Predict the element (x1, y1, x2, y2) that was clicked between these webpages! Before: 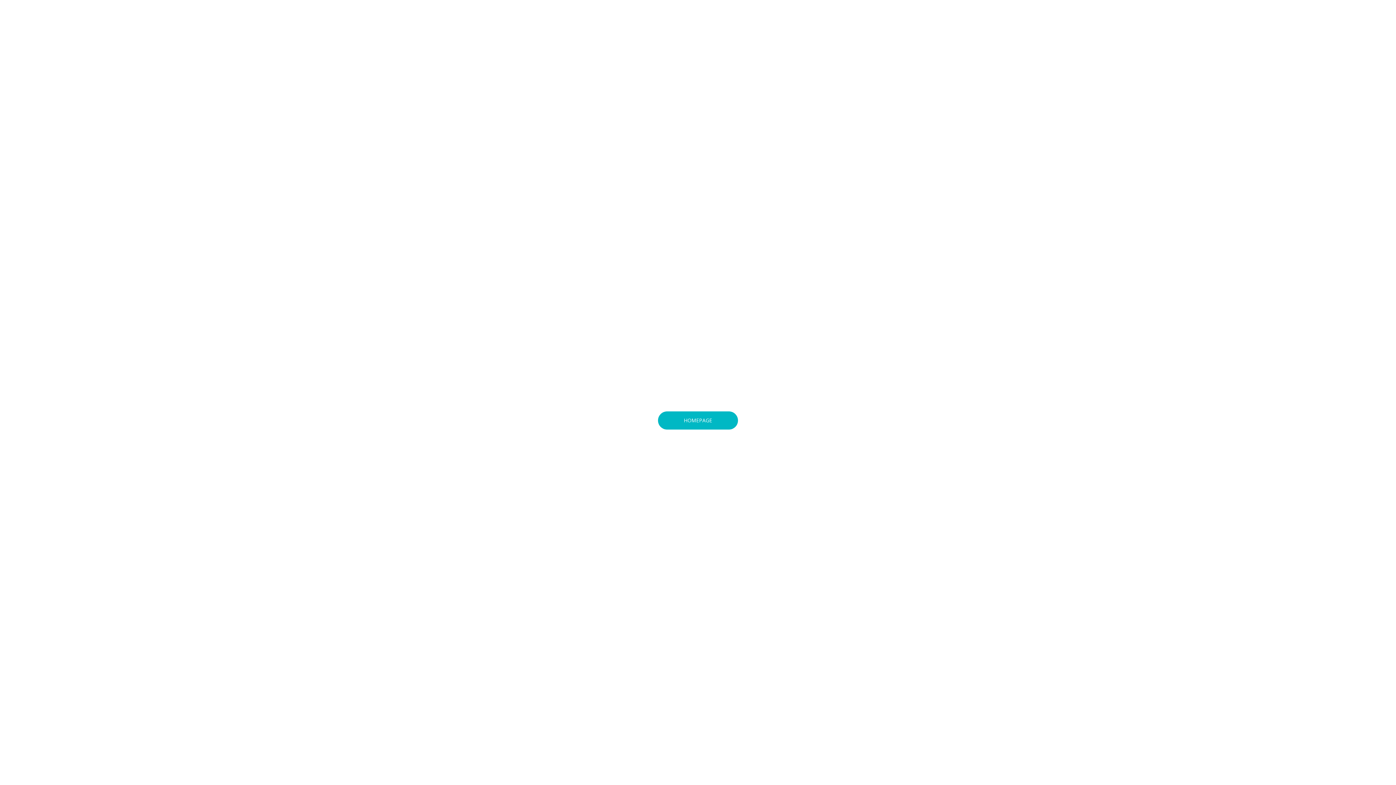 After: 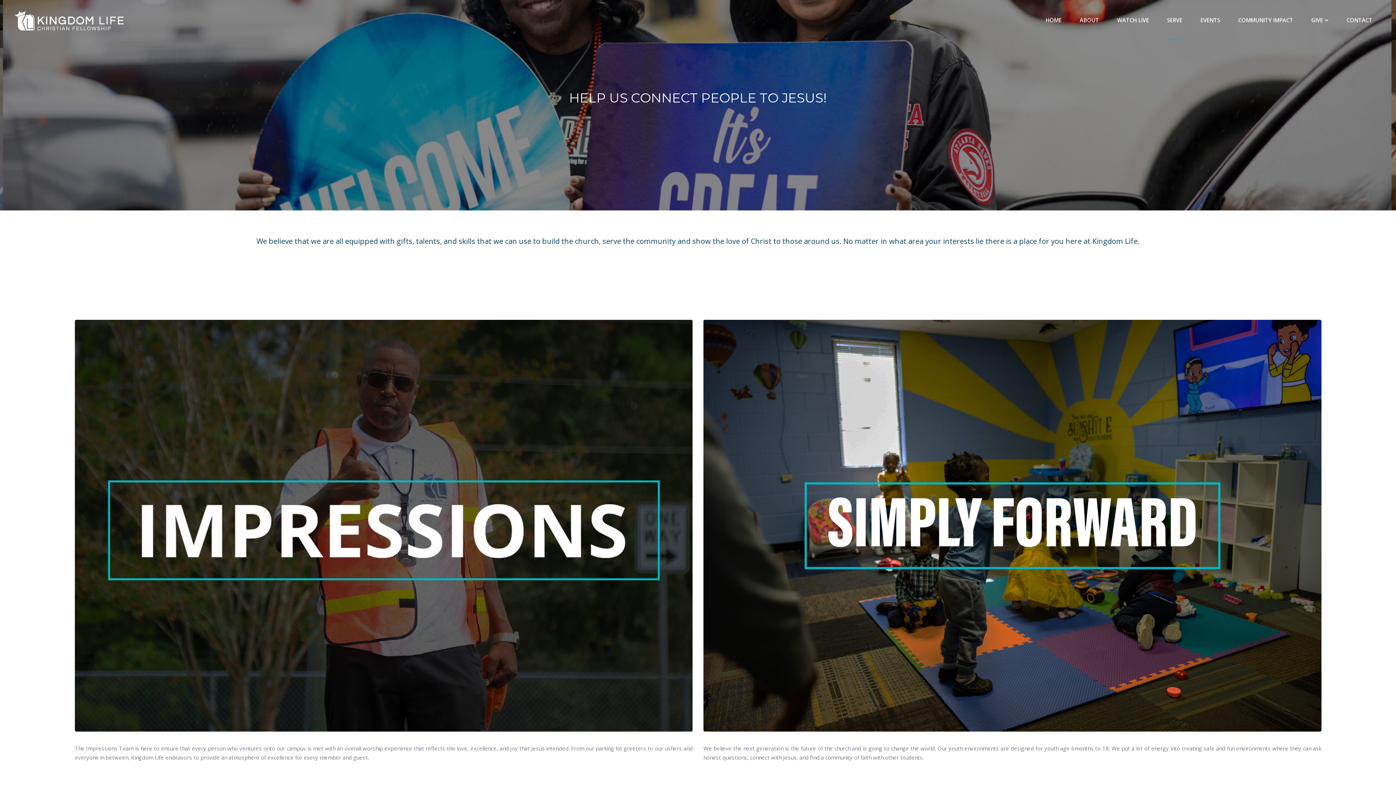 Action: bbox: (1158, 12, 1191, 28) label: SERVE